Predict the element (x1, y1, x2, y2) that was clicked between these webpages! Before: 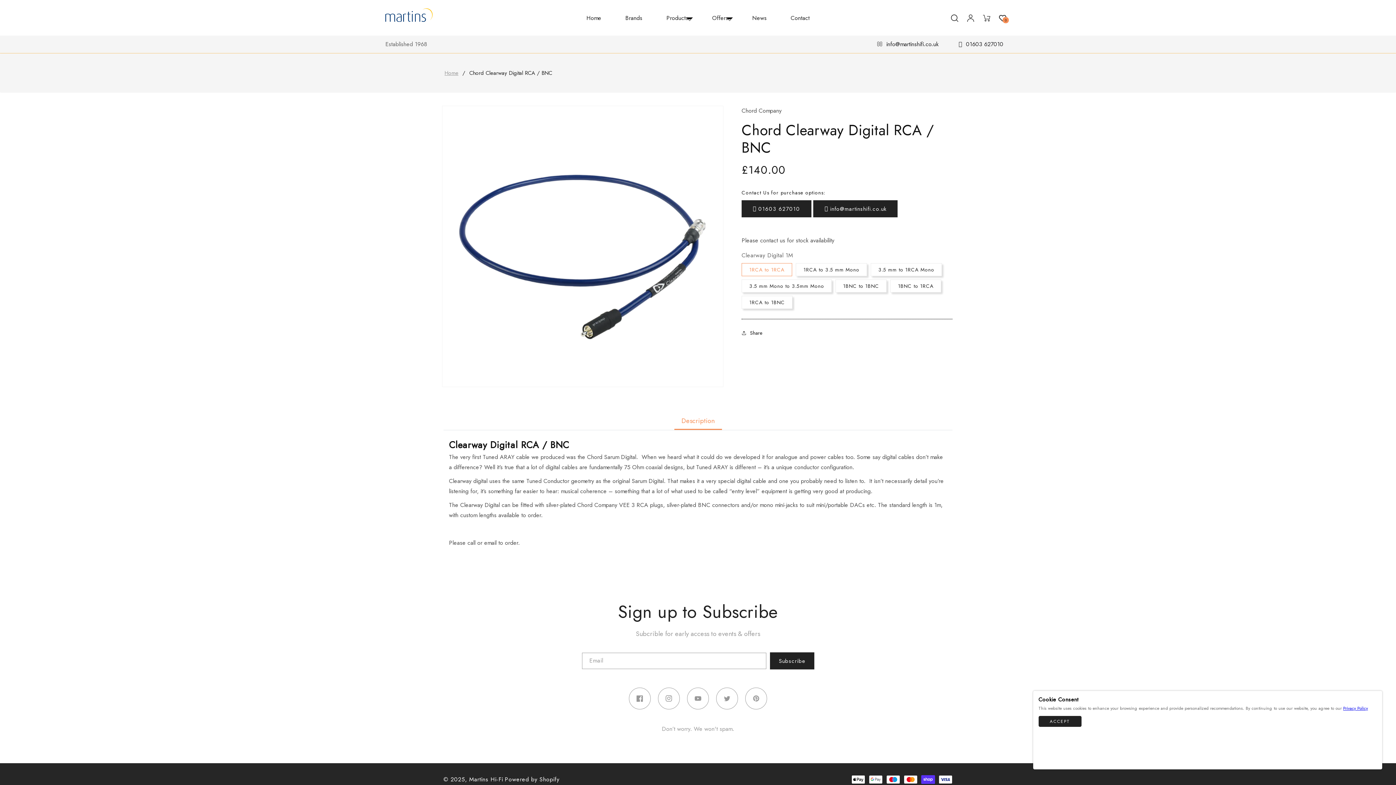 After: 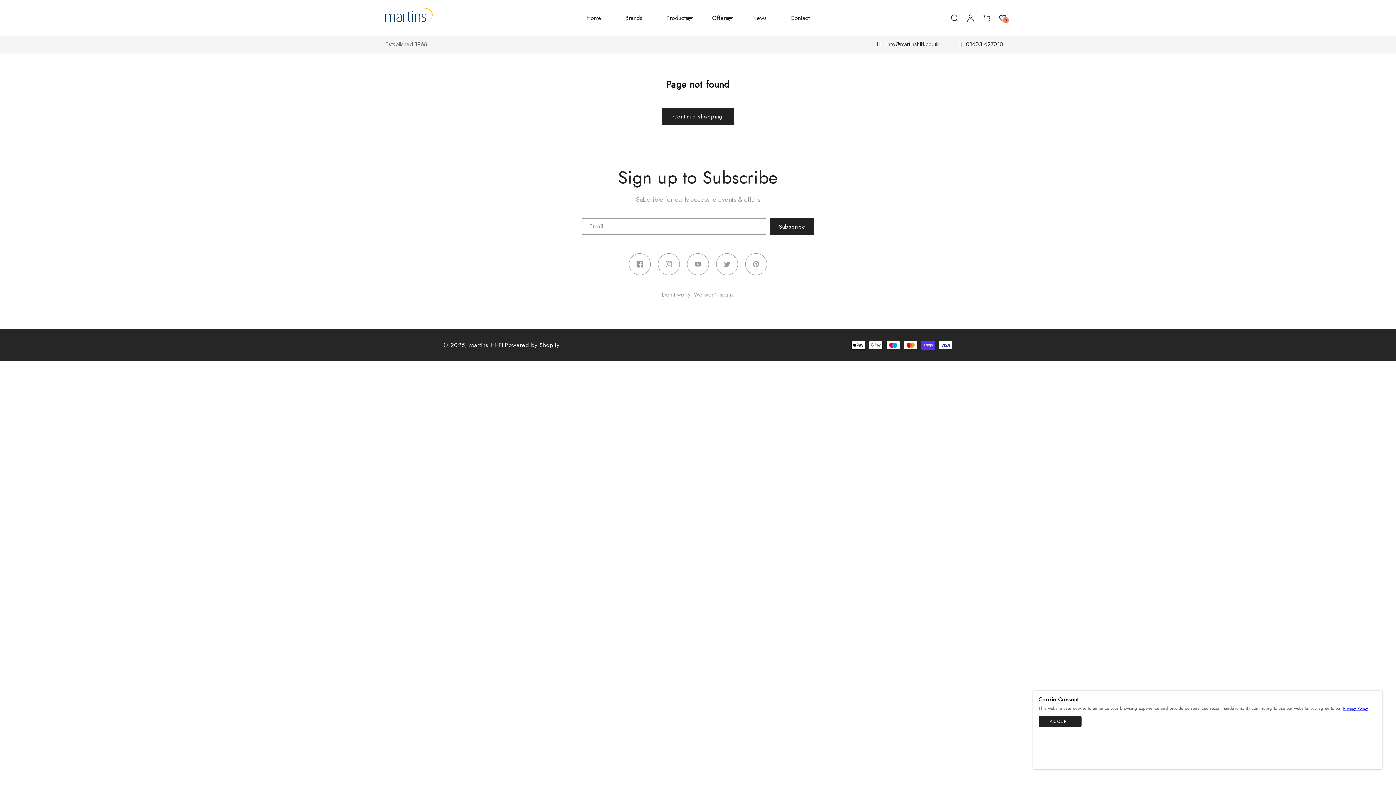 Action: bbox: (994, 10, 1010, 26) label: 0